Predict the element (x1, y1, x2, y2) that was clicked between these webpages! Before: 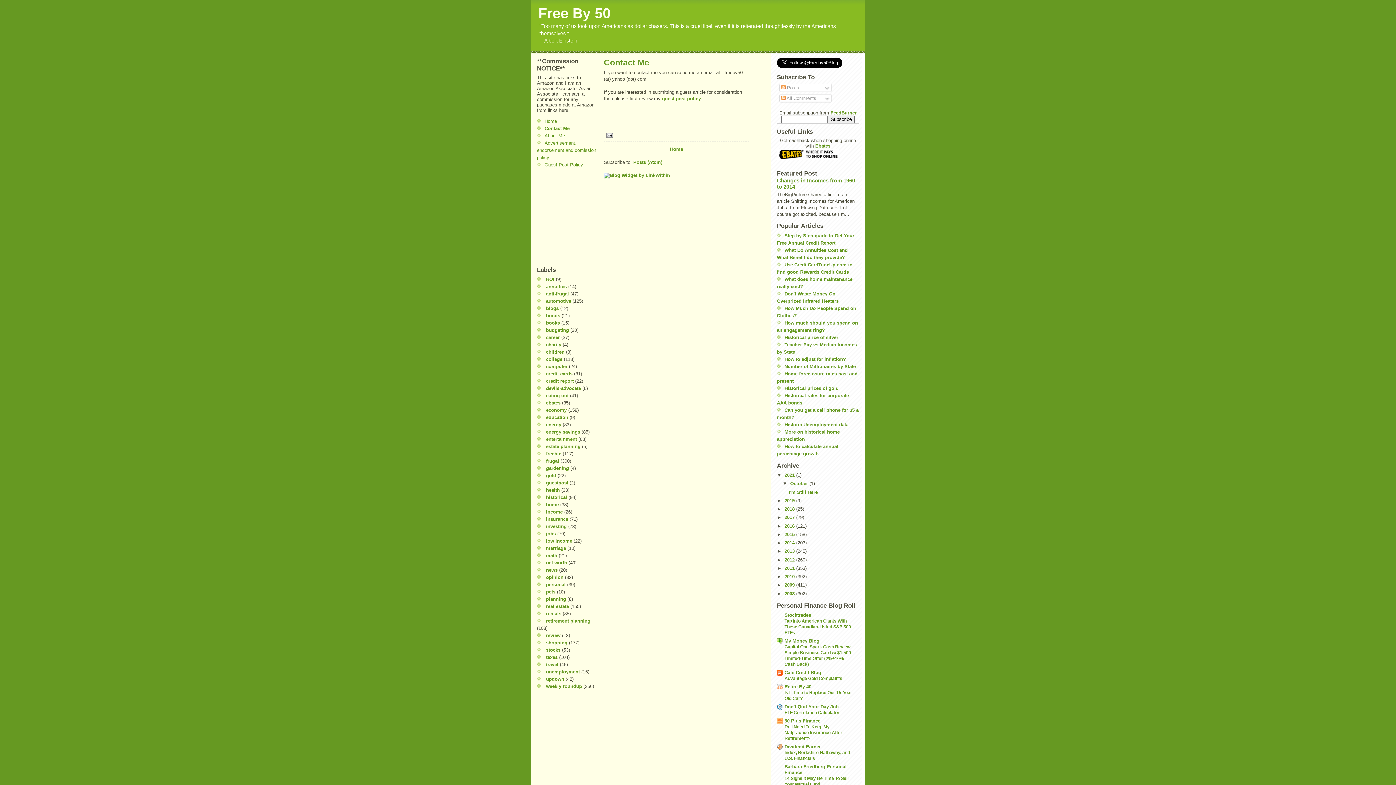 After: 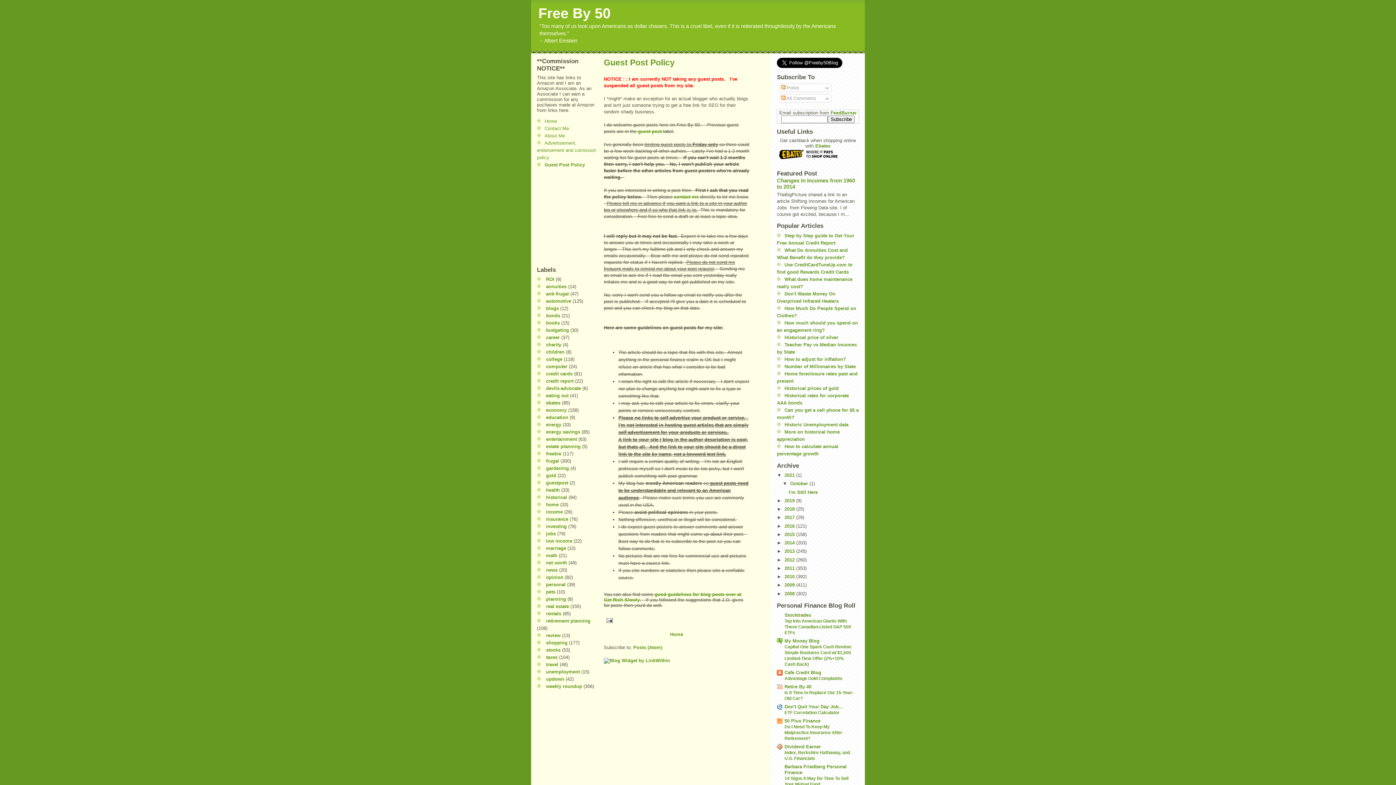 Action: label: Guest Post Policy bbox: (544, 162, 583, 167)